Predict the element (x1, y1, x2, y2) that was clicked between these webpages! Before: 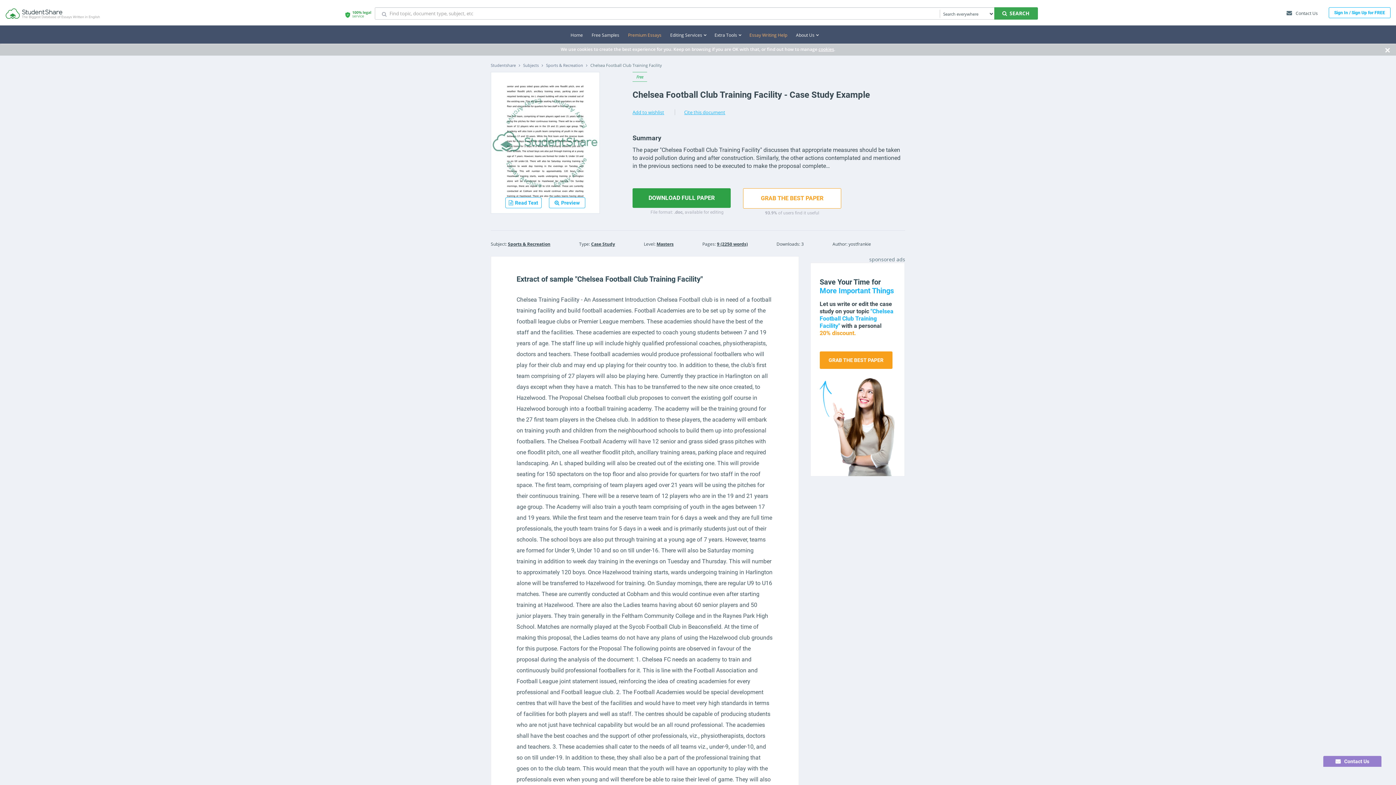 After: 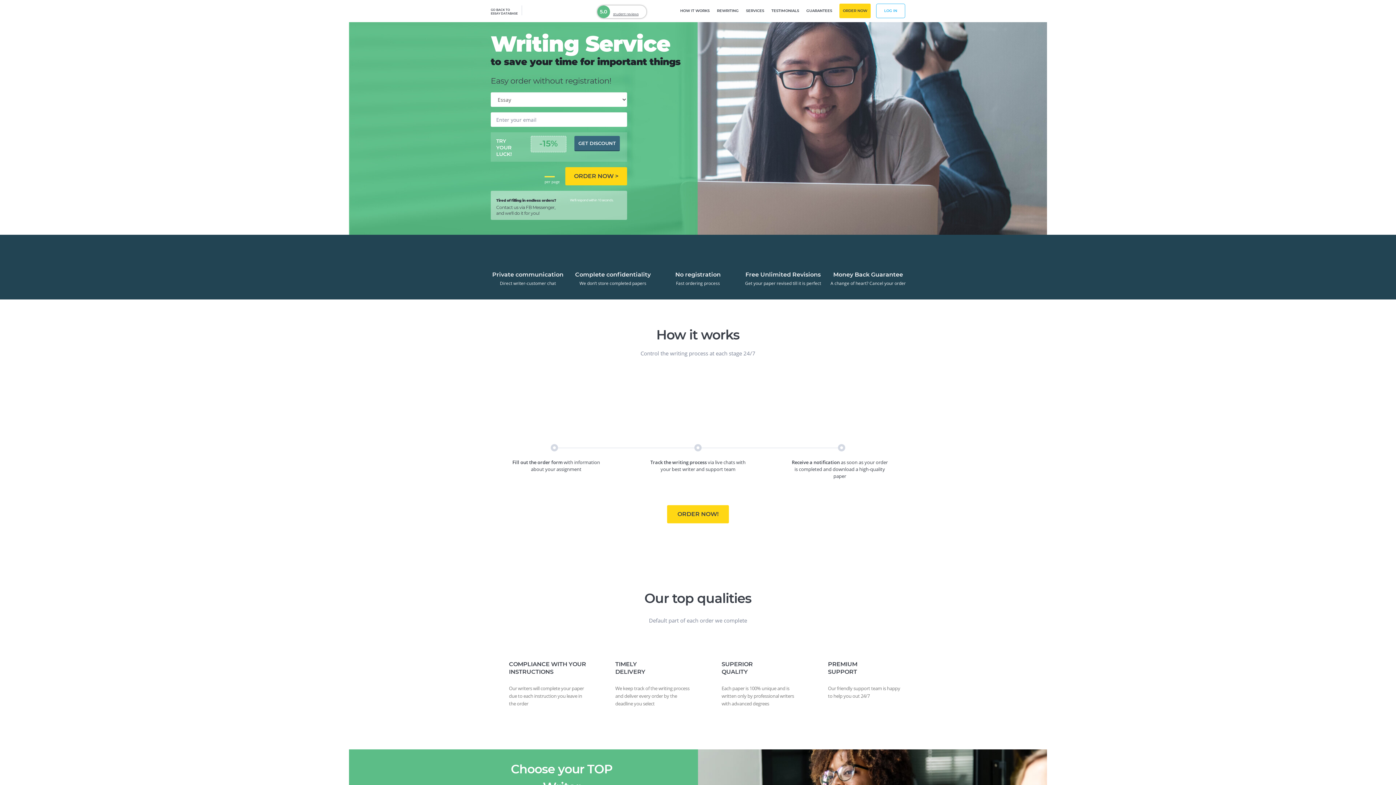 Action: bbox: (743, 188, 841, 208) label: GRAB THE BEST PAPER